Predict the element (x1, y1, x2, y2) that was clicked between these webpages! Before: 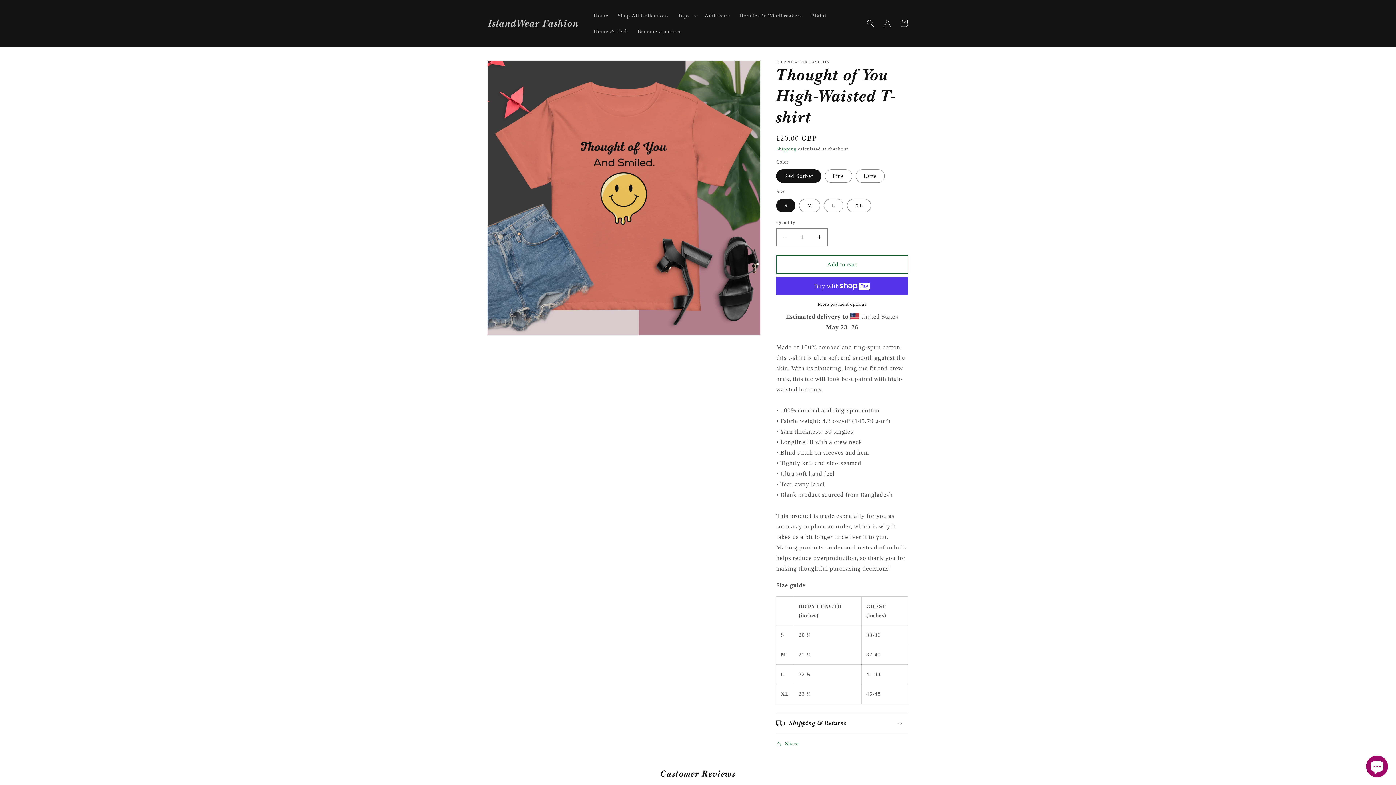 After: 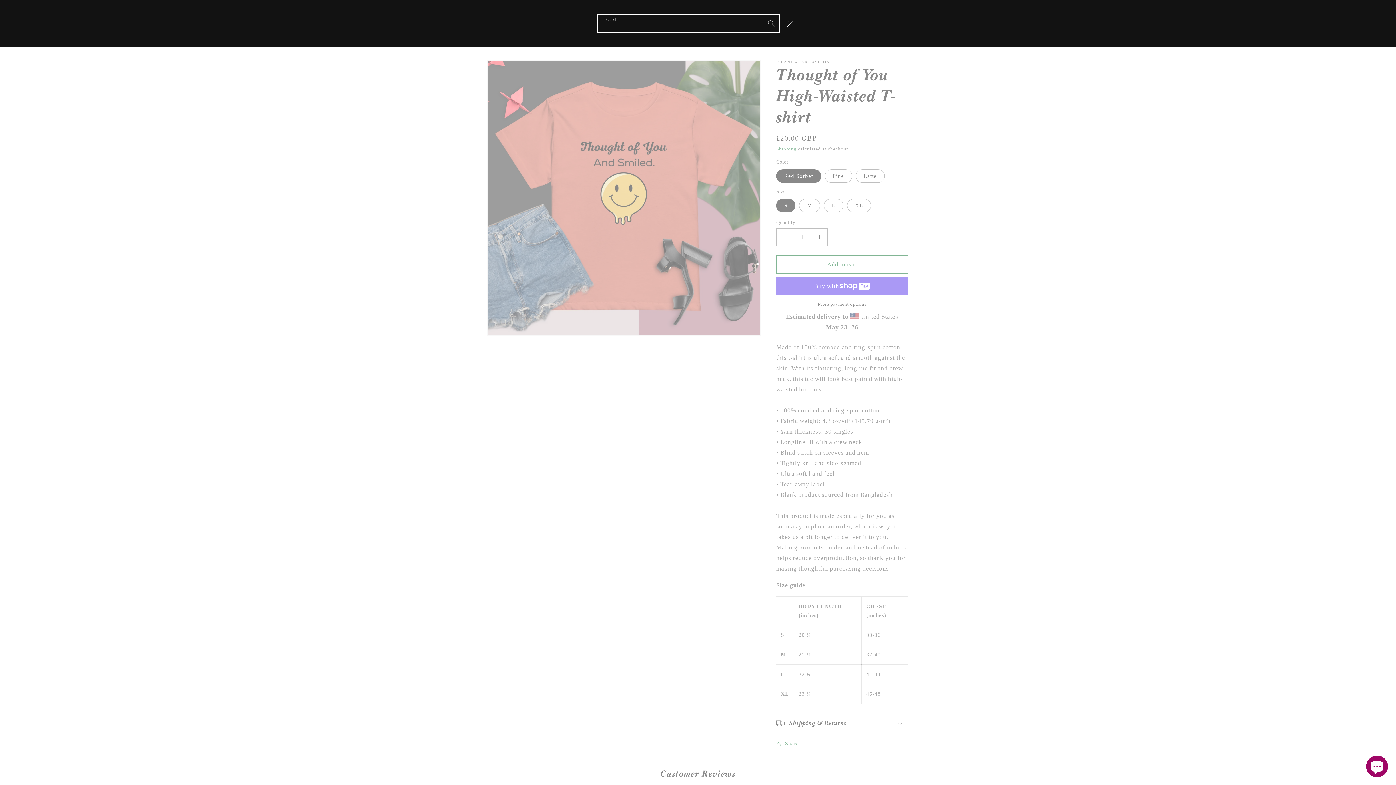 Action: bbox: (862, 14, 879, 31) label: Search